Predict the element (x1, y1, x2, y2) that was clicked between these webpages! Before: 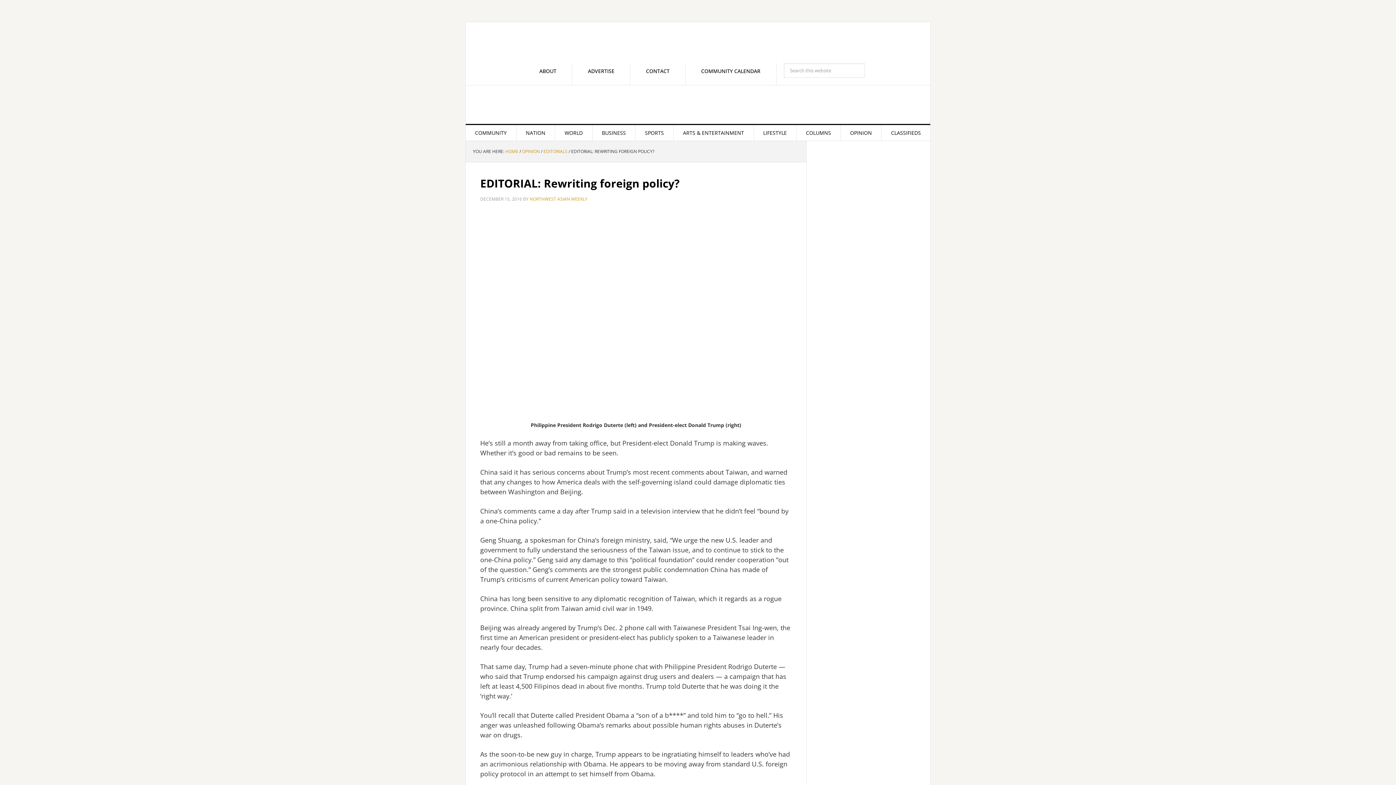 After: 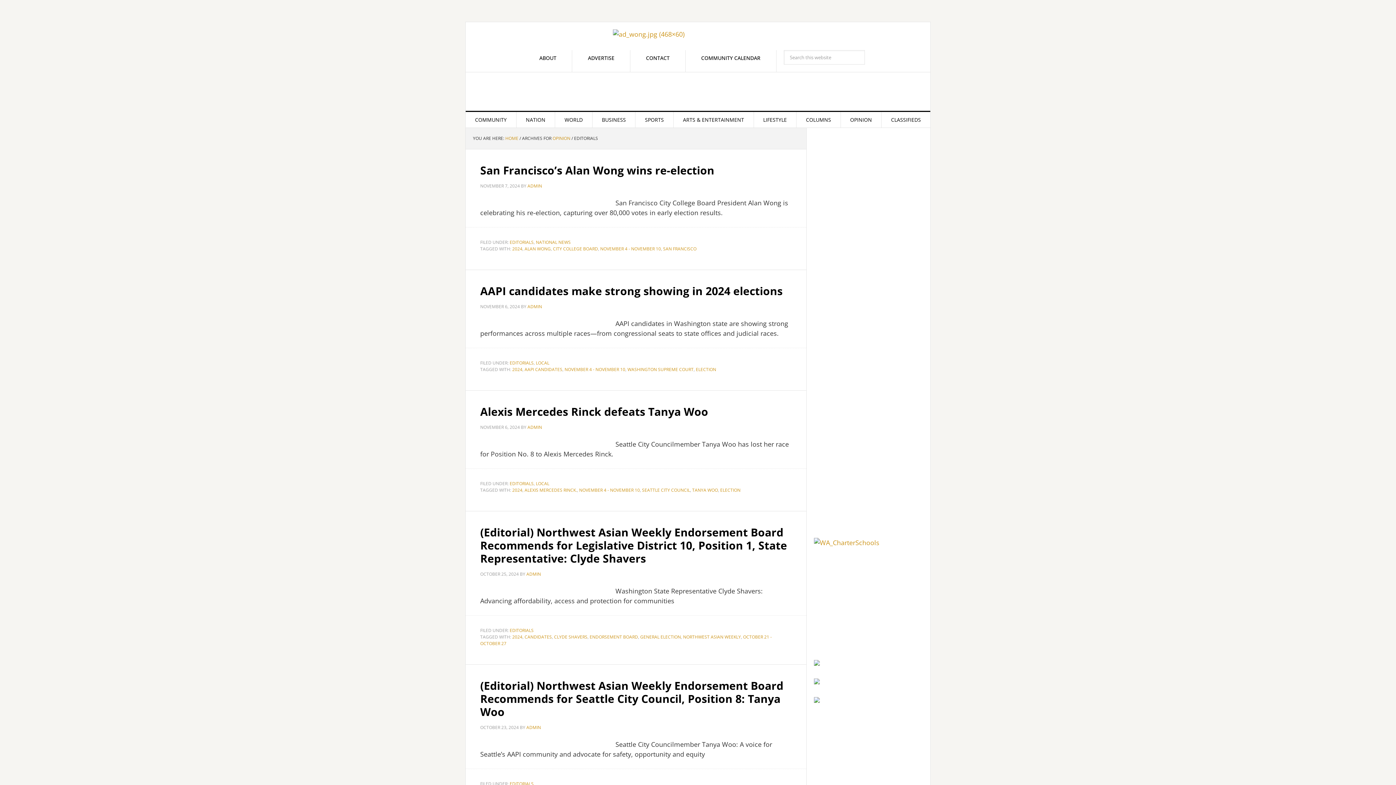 Action: bbox: (543, 148, 567, 154) label: EDITORIALS